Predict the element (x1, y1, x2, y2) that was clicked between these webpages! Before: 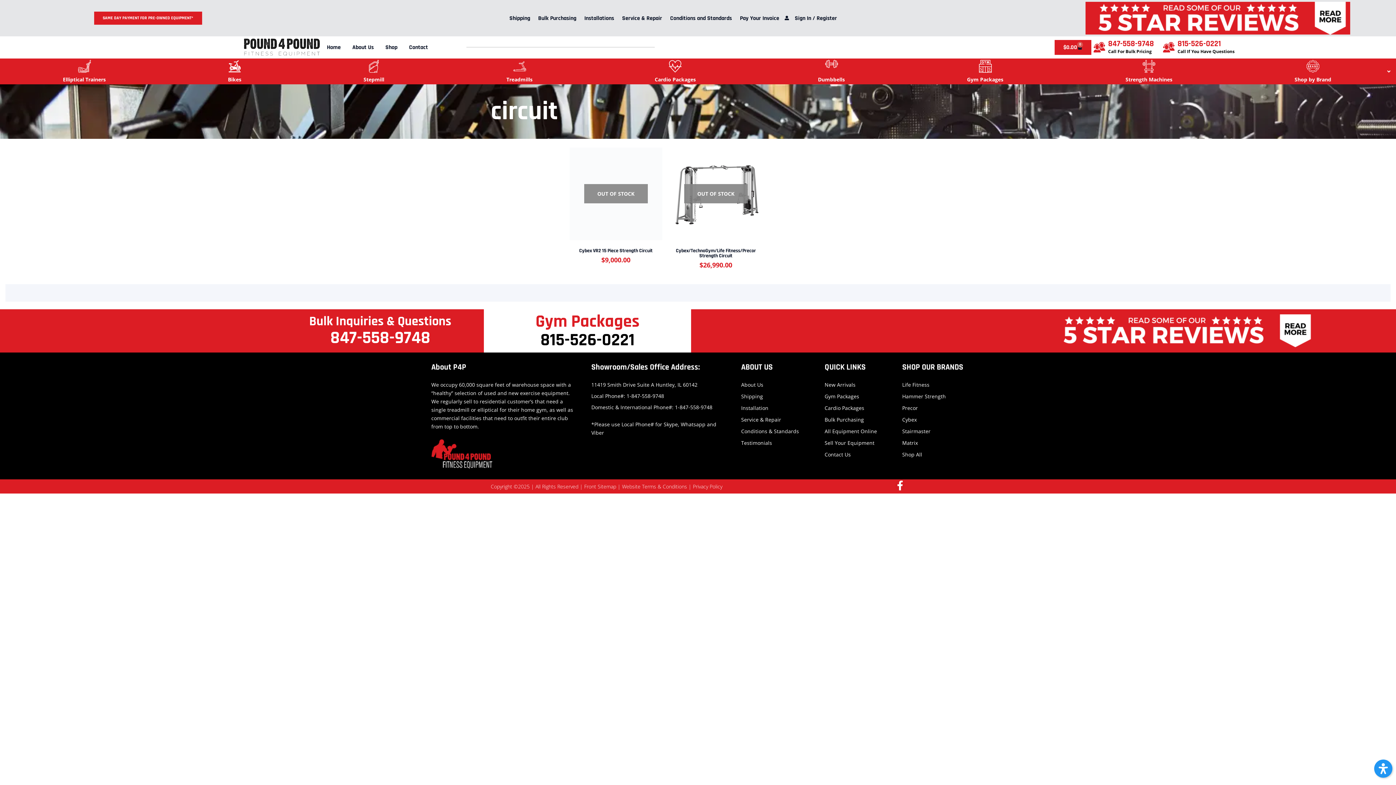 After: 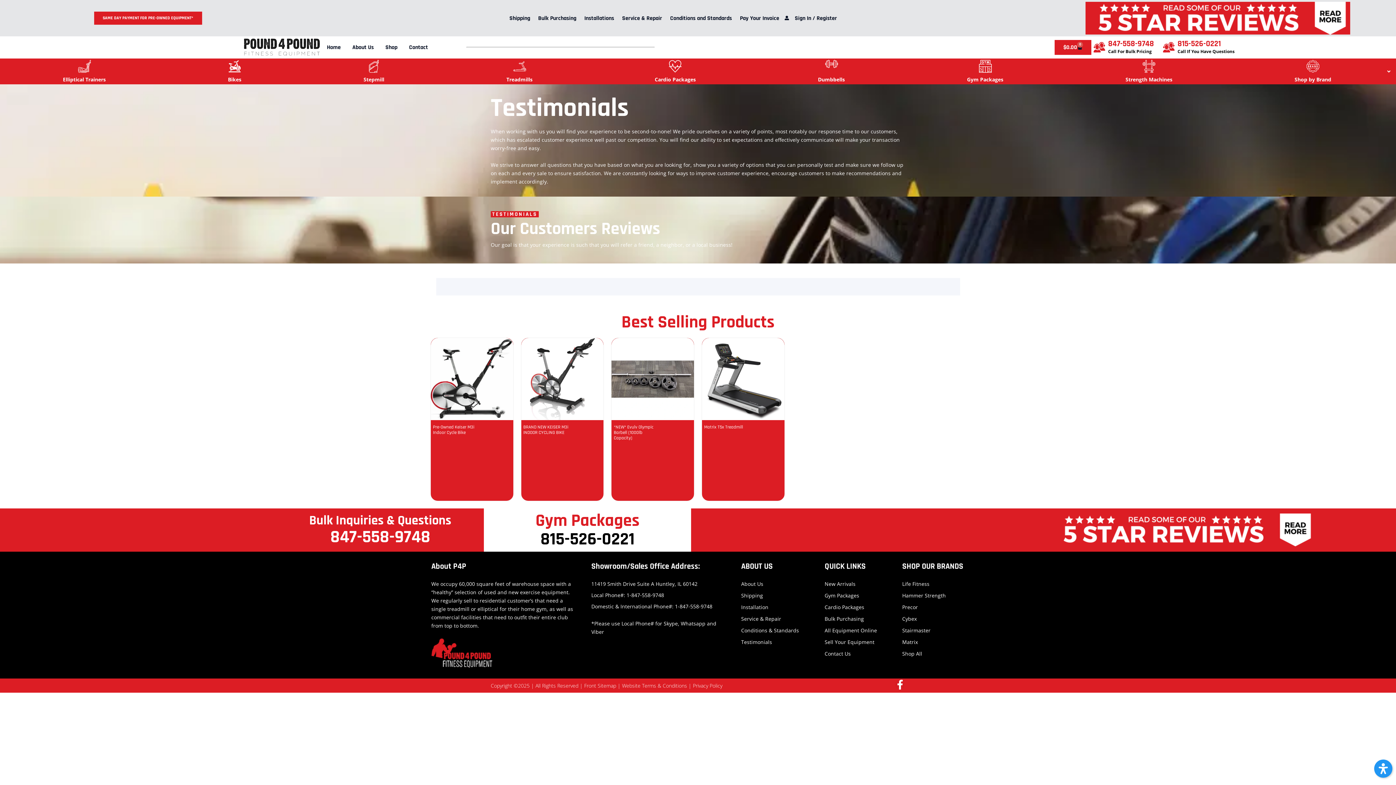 Action: label: Testimonials bbox: (741, 438, 824, 447)